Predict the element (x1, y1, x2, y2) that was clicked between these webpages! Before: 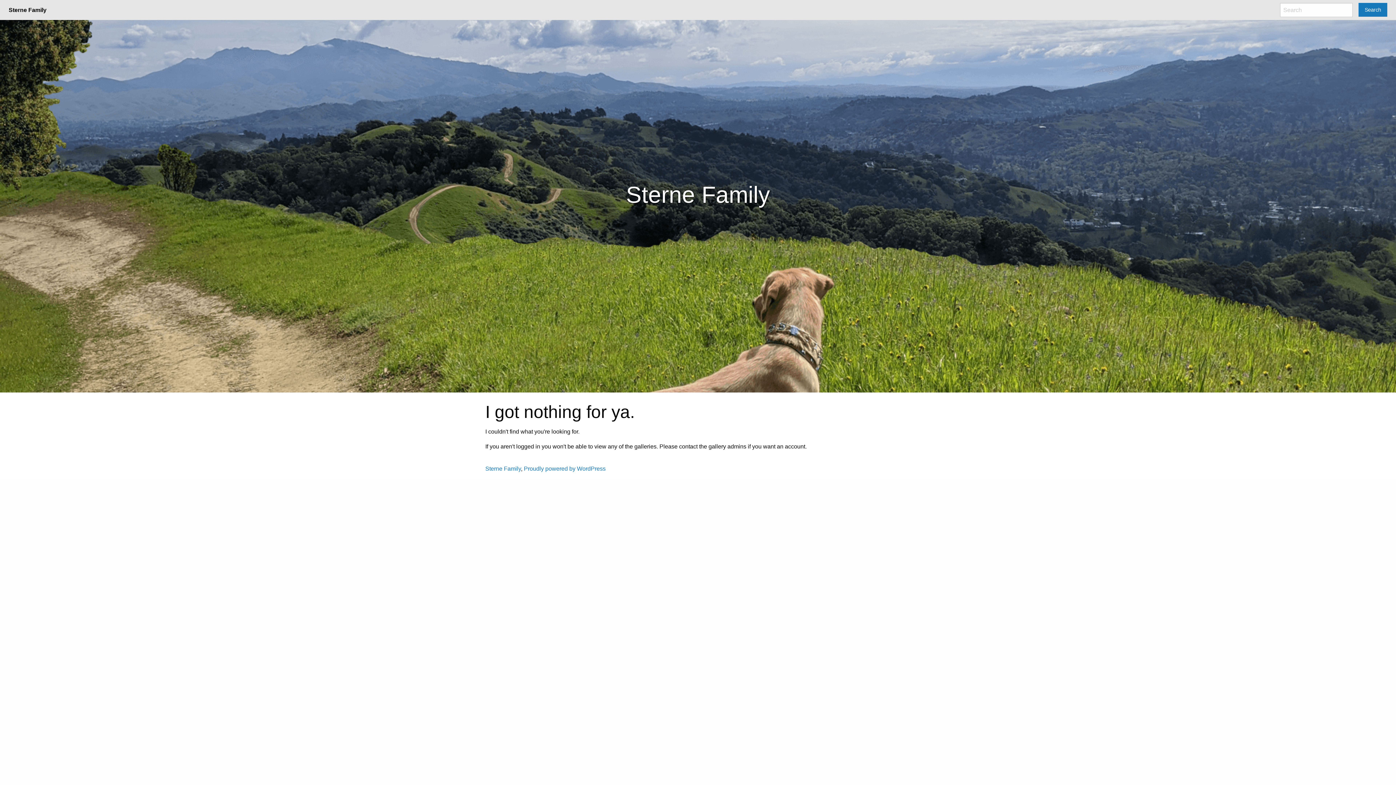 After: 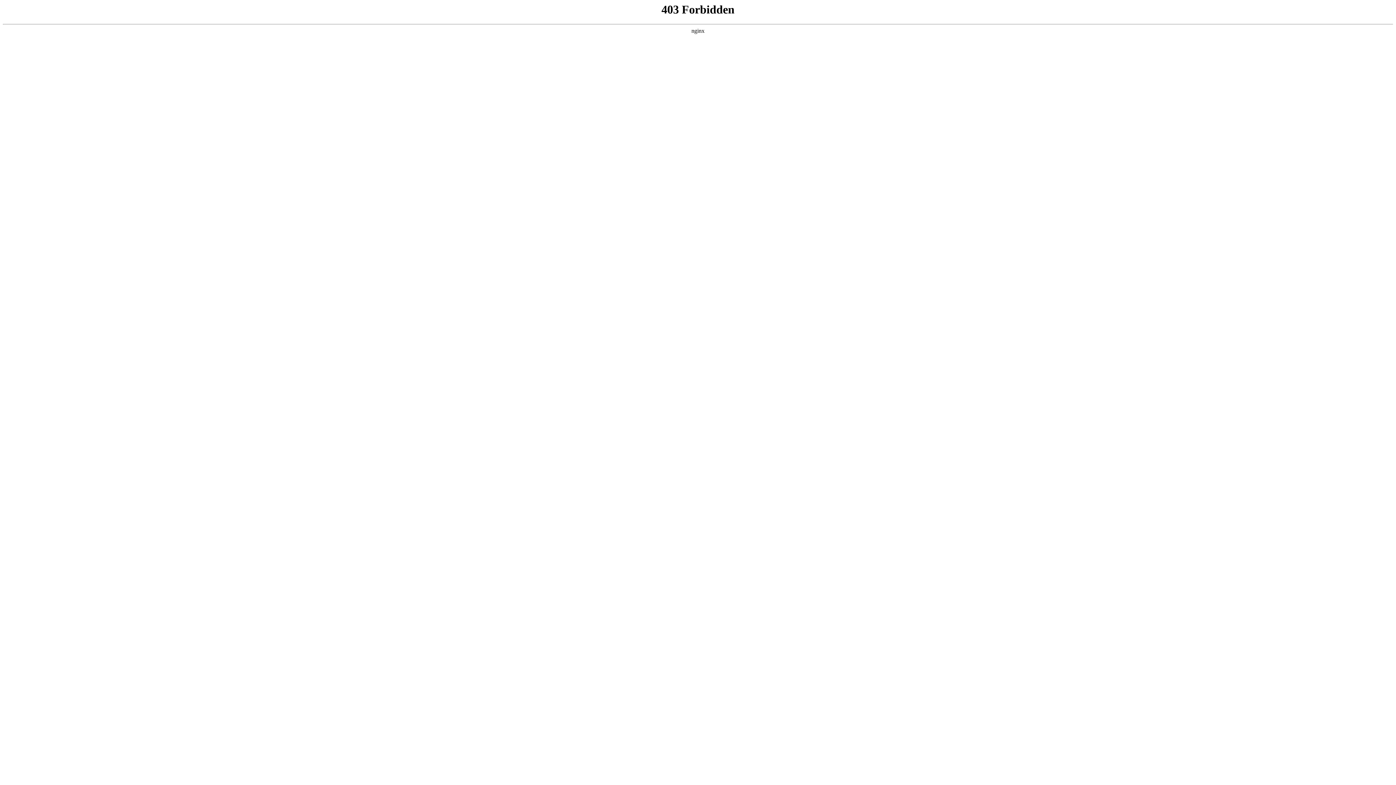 Action: label: Proudly powered by WordPress bbox: (524, 465, 605, 472)